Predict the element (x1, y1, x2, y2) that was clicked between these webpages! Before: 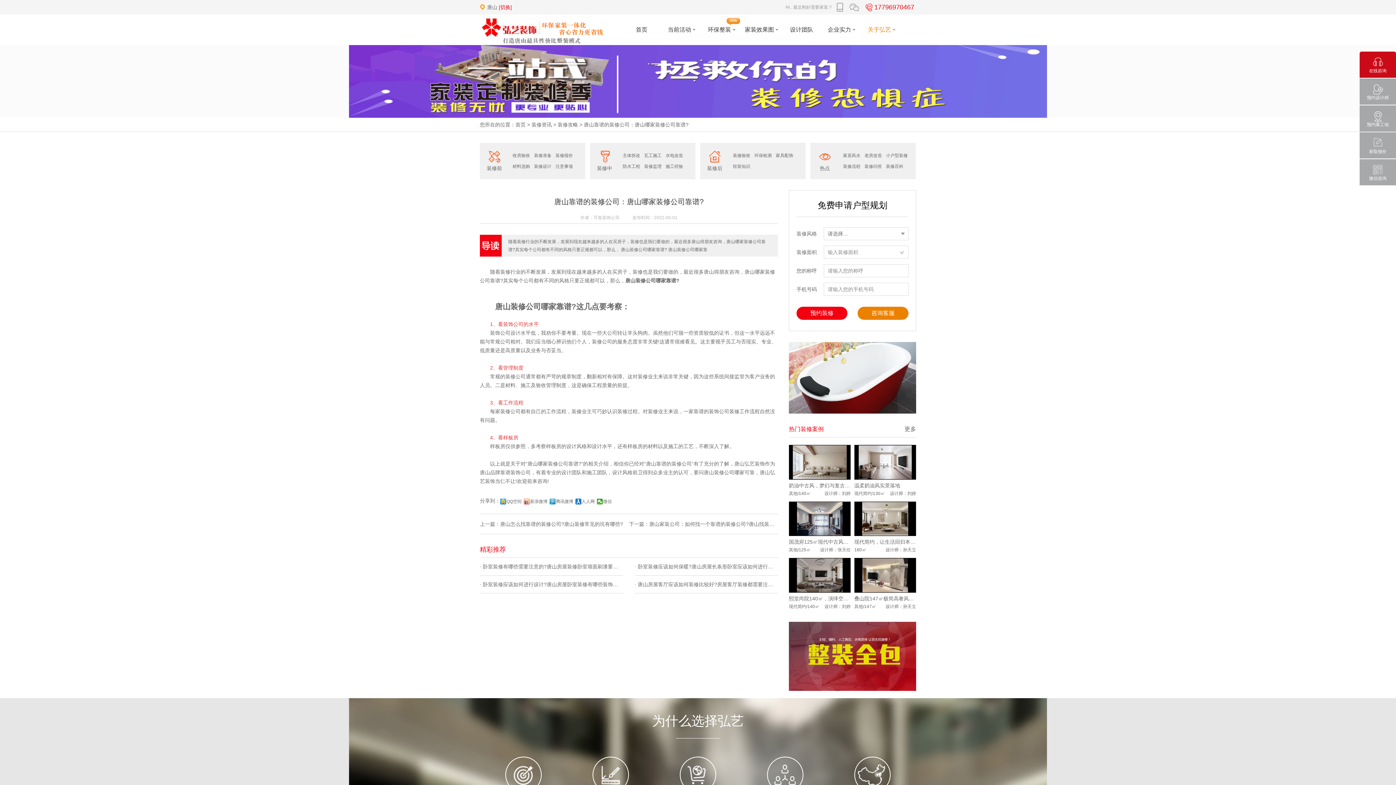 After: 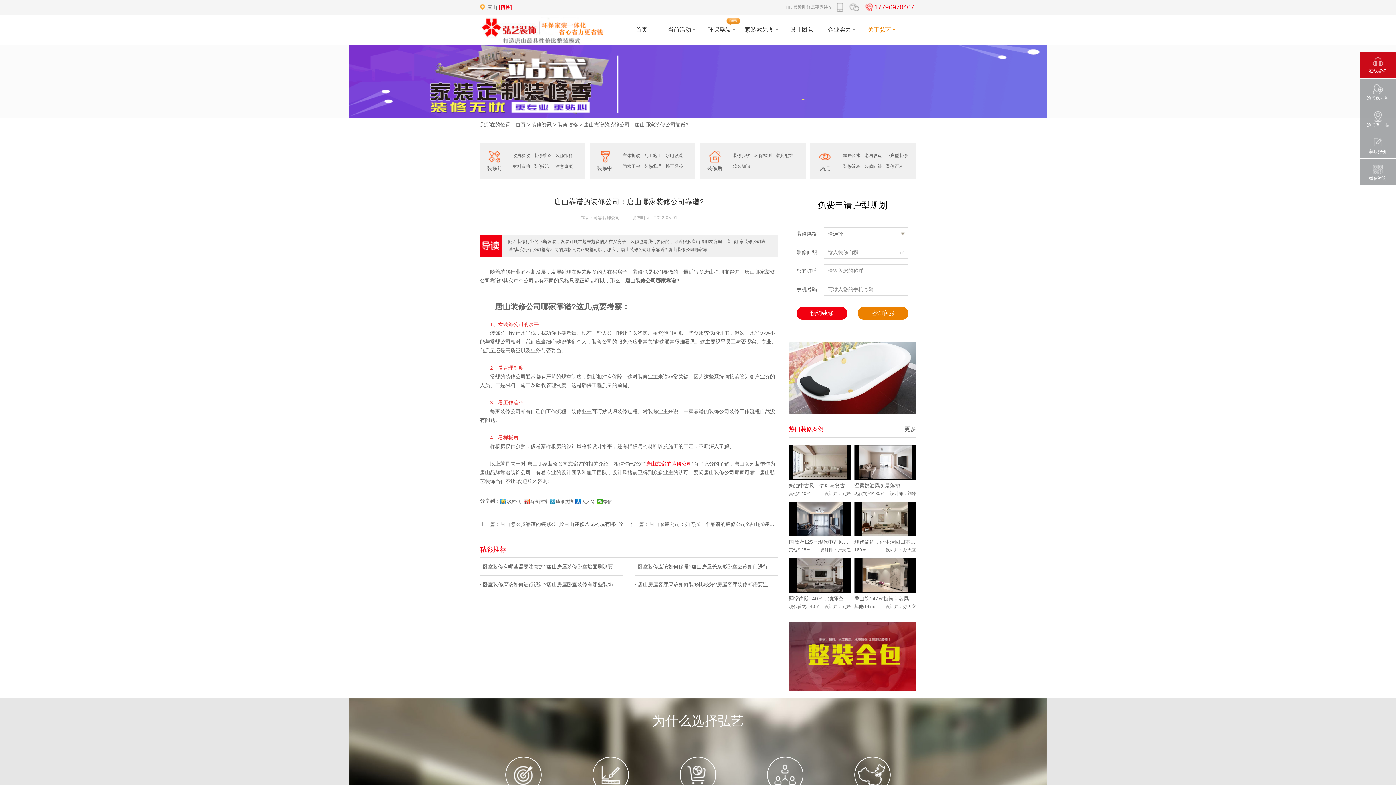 Action: label: 唐山靠谱的装修公司 bbox: (646, 461, 692, 466)